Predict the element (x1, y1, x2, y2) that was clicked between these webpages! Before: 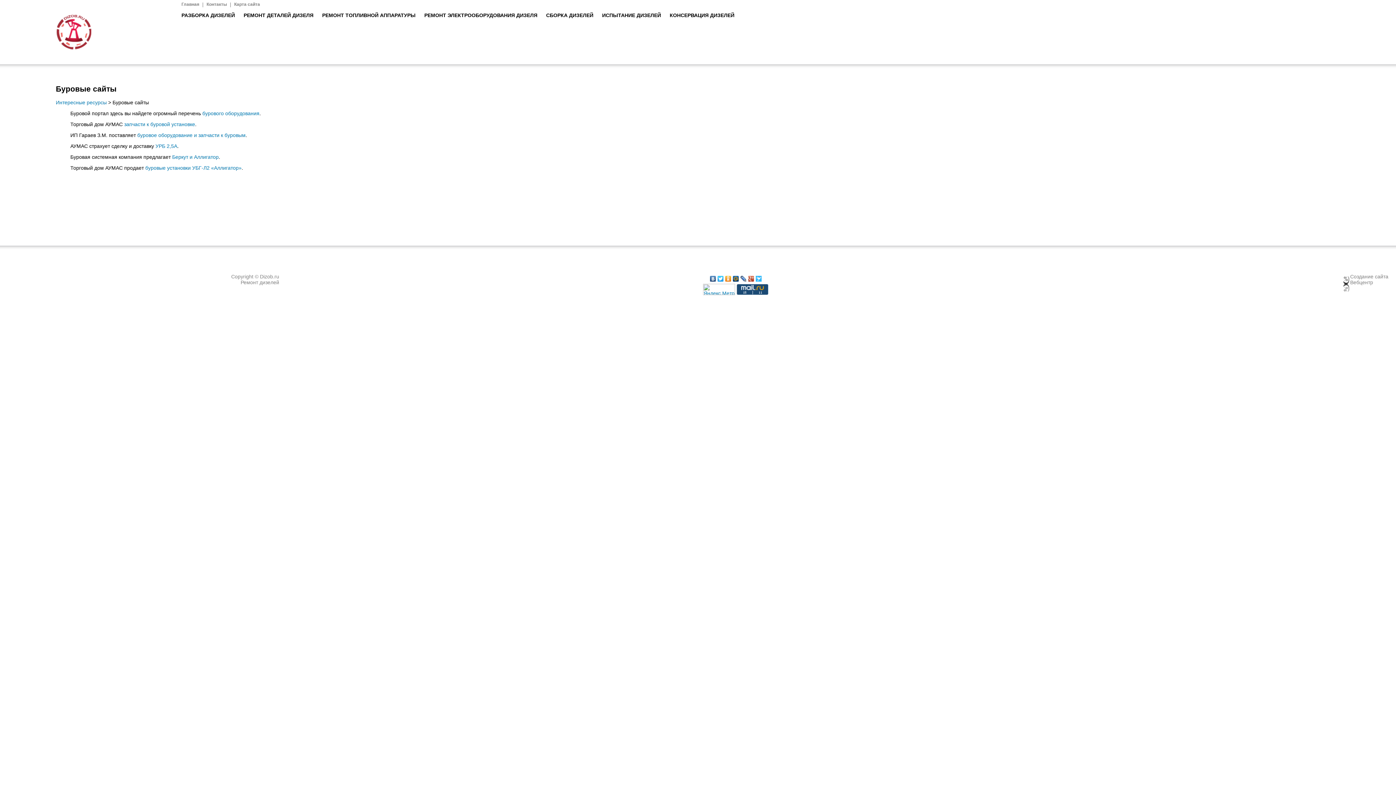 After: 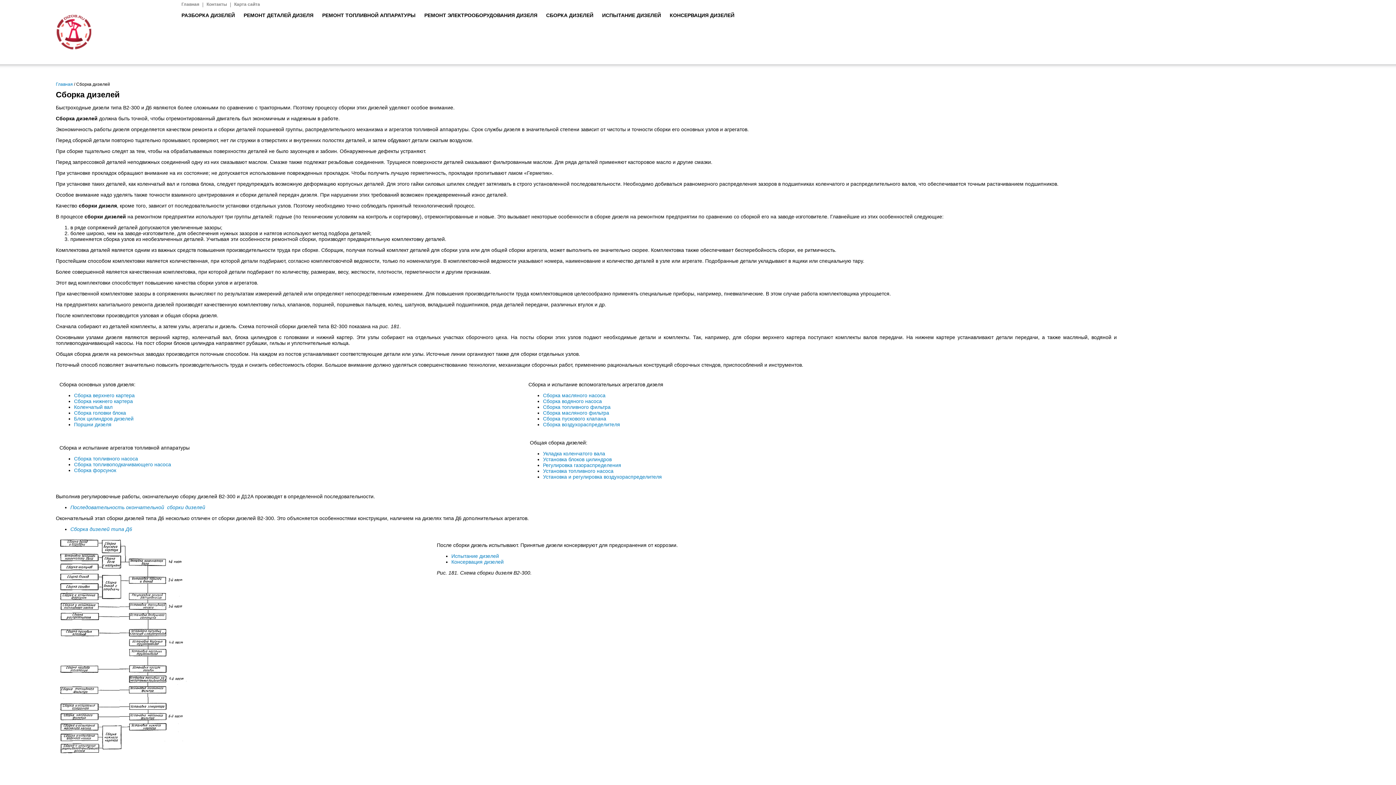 Action: label: СБОРКА ДИЗЕЛЕЙ bbox: (546, 12, 593, 18)